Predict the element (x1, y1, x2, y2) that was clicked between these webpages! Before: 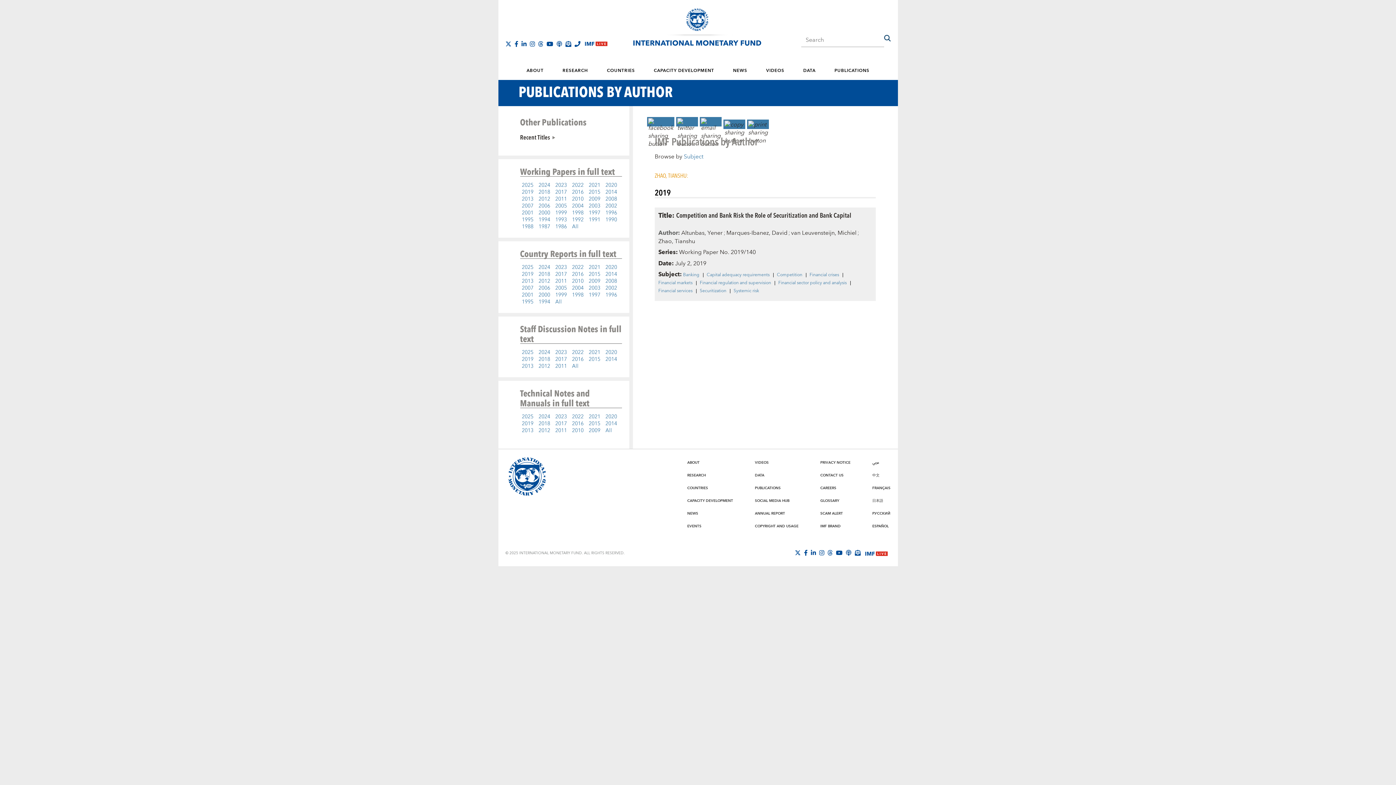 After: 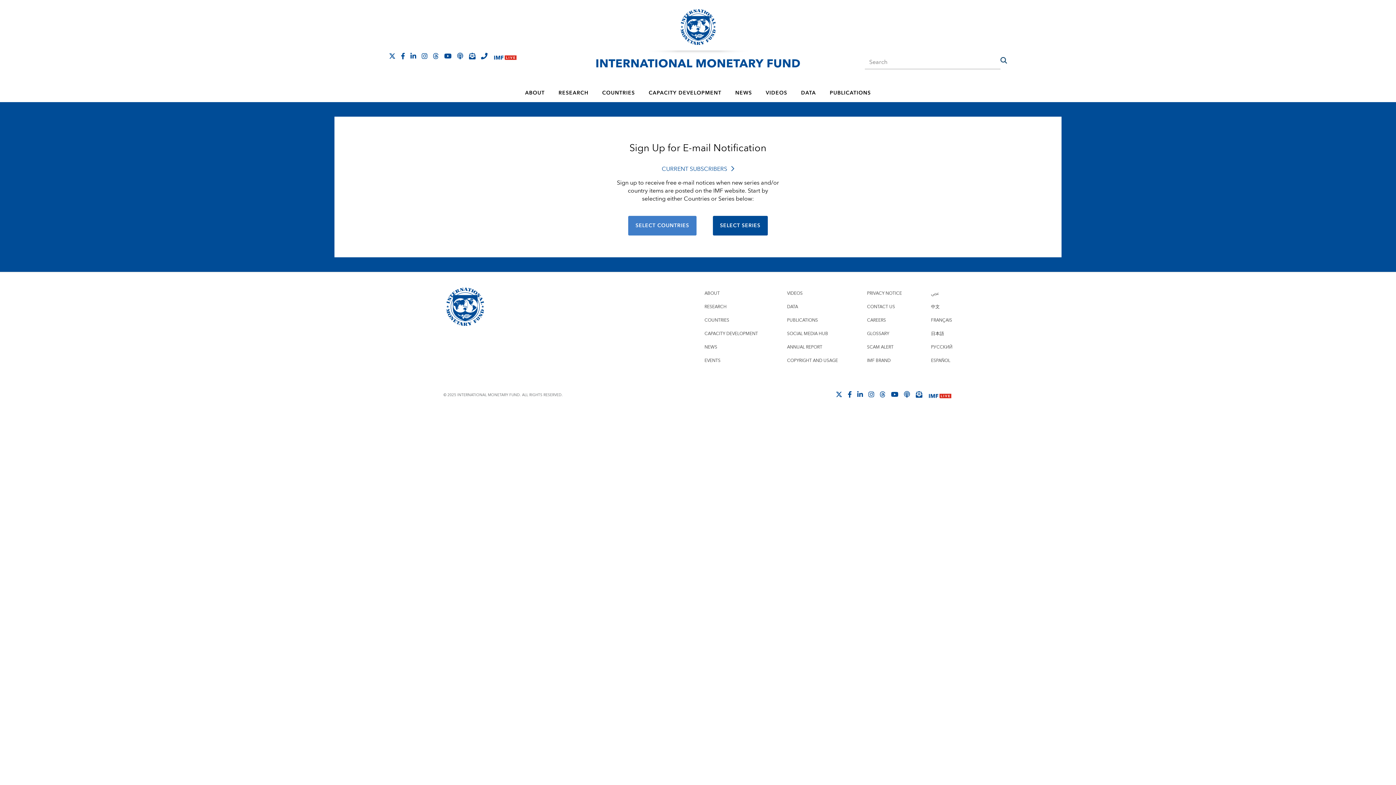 Action: bbox: (855, 550, 860, 555)